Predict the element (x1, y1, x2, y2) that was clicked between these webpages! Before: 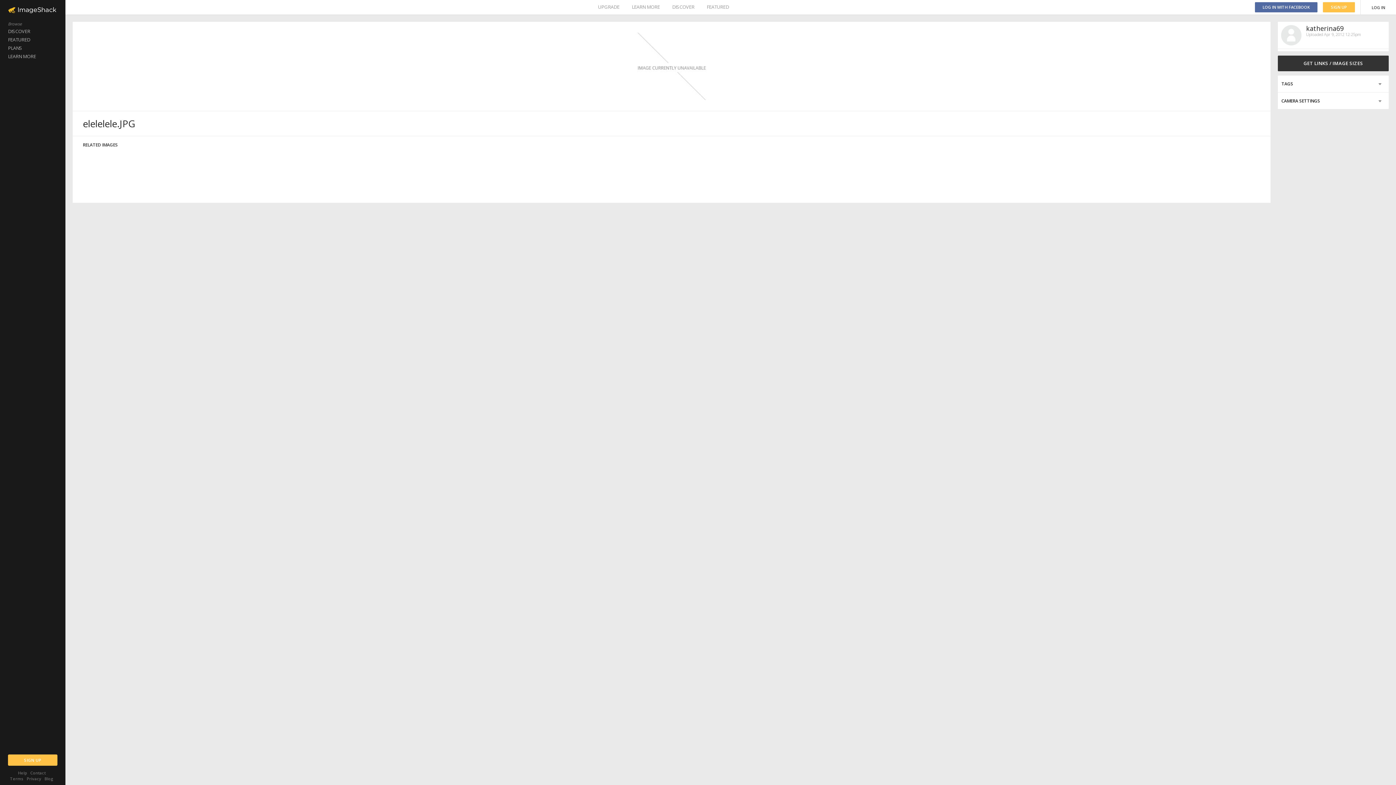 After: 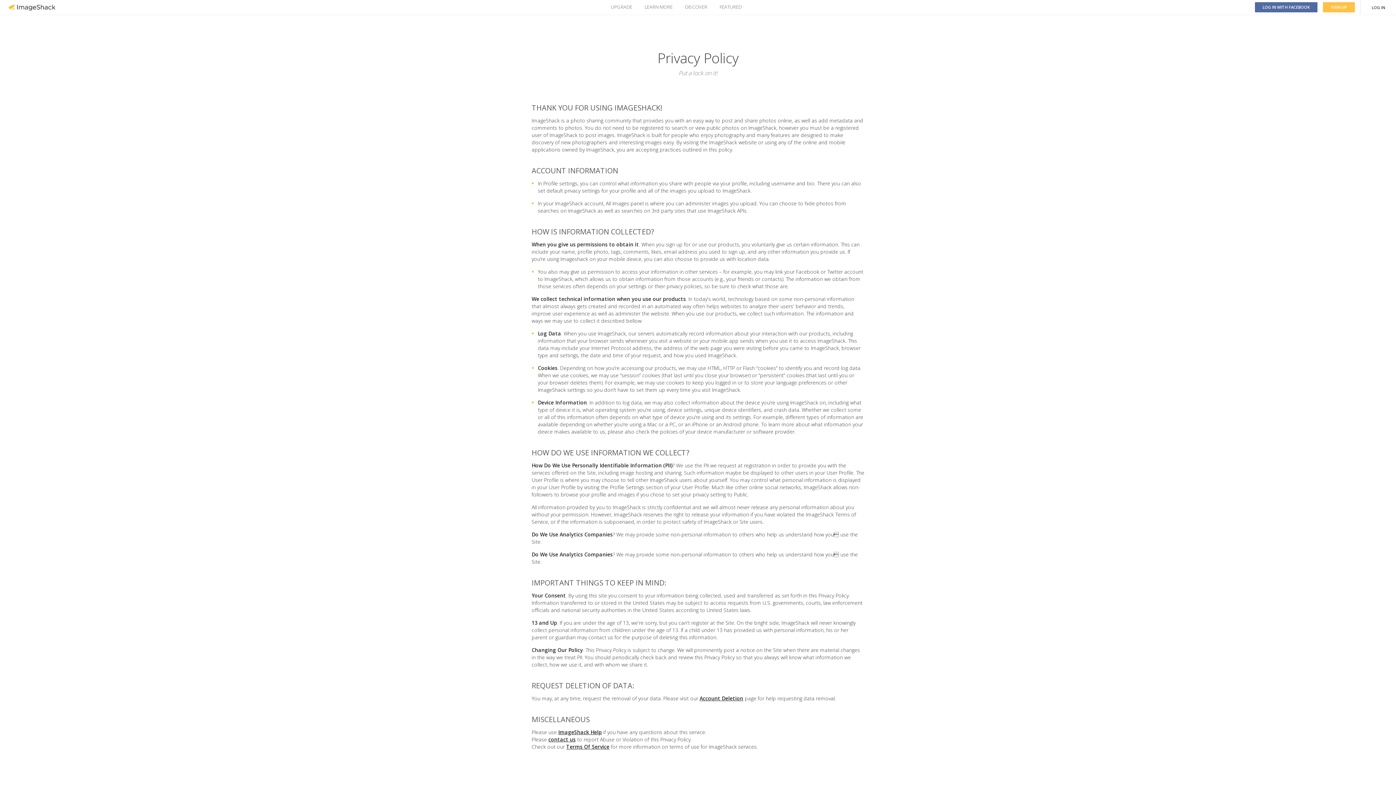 Action: bbox: (26, 776, 41, 781) label: Privacy